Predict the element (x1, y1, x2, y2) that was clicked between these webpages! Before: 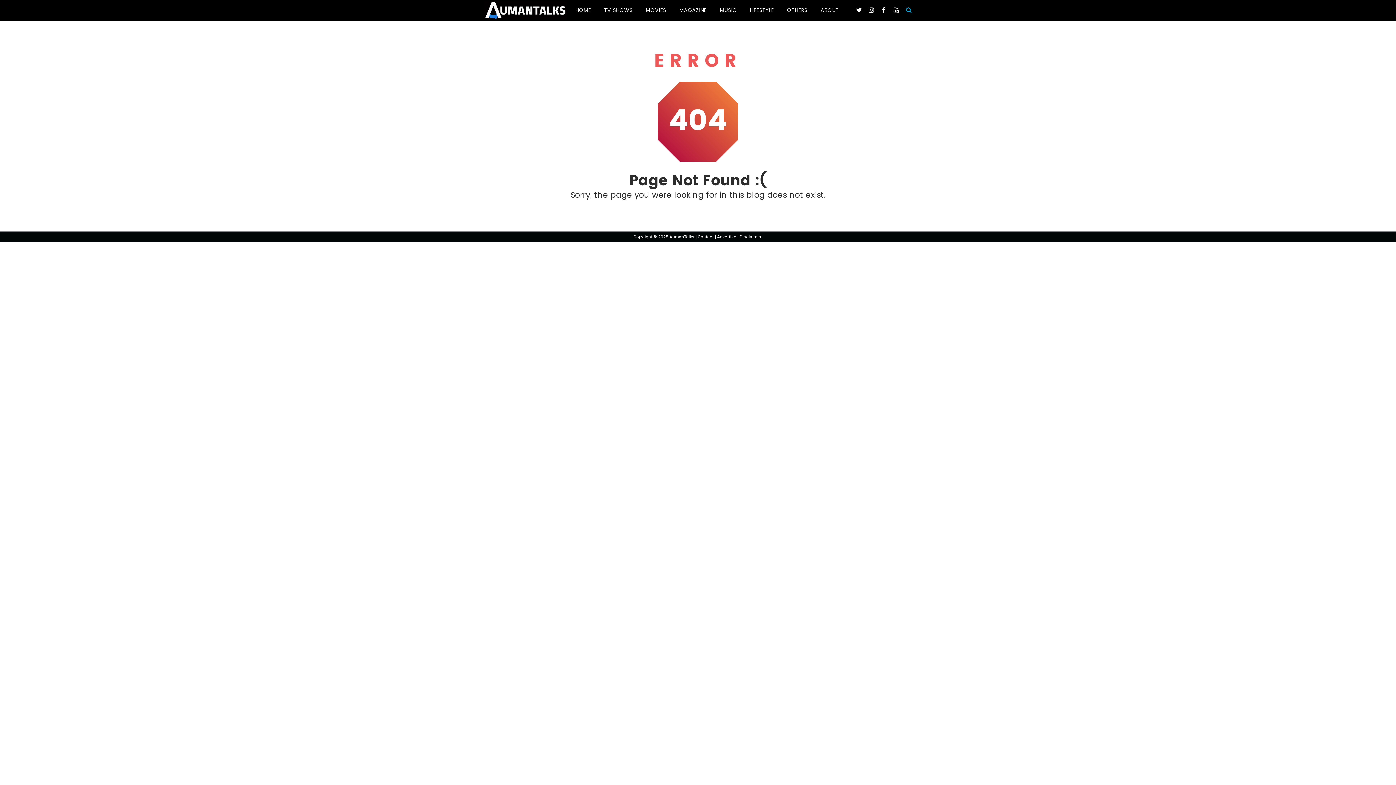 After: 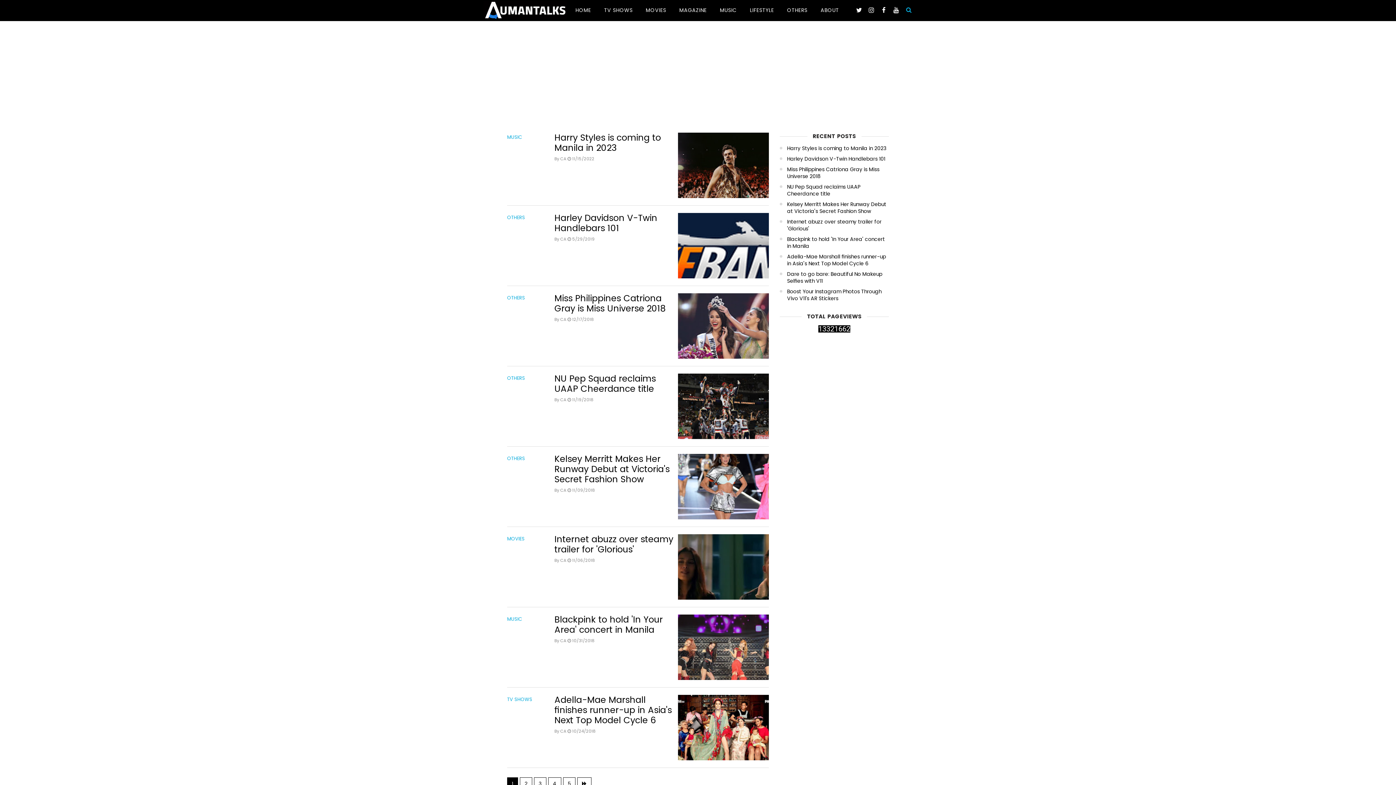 Action: label: HOME bbox: (575, 1, 591, 19)